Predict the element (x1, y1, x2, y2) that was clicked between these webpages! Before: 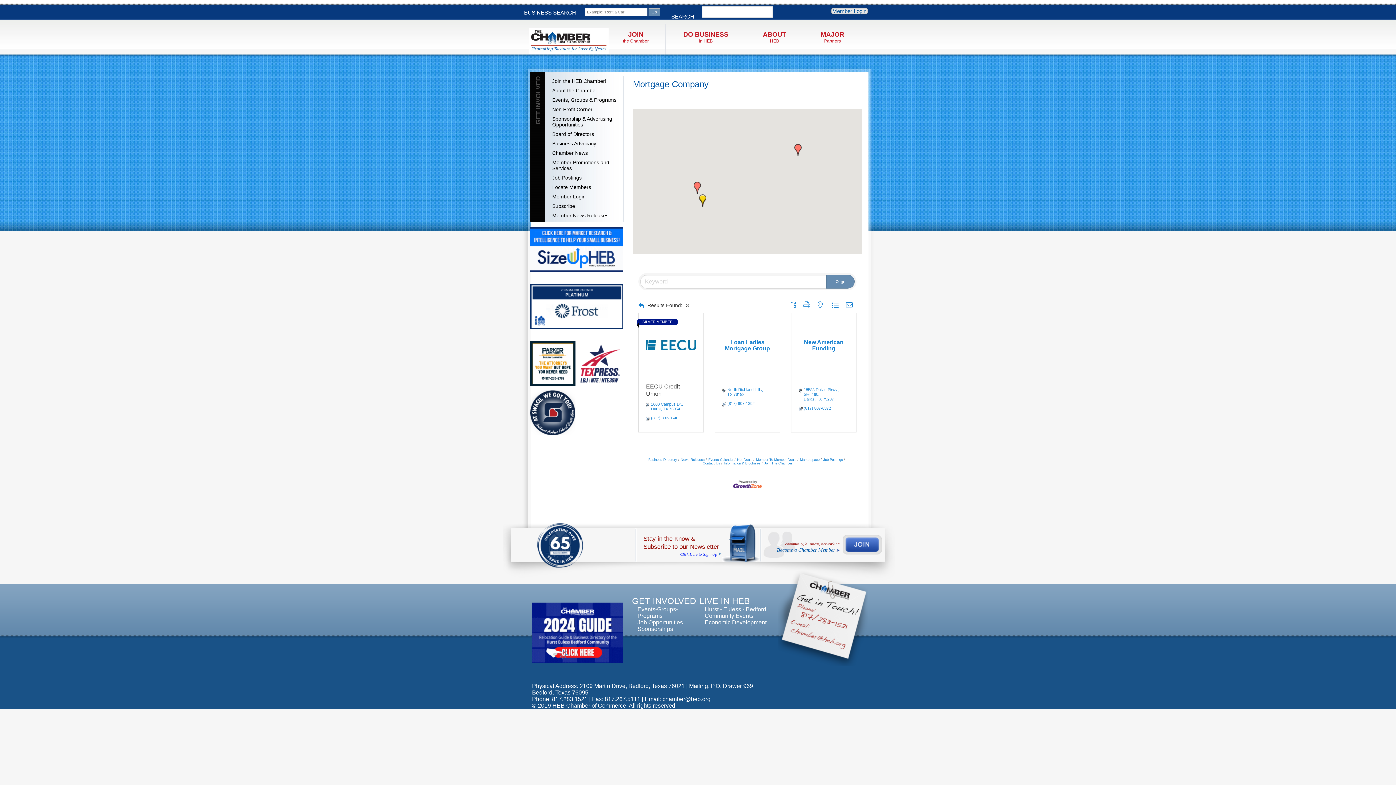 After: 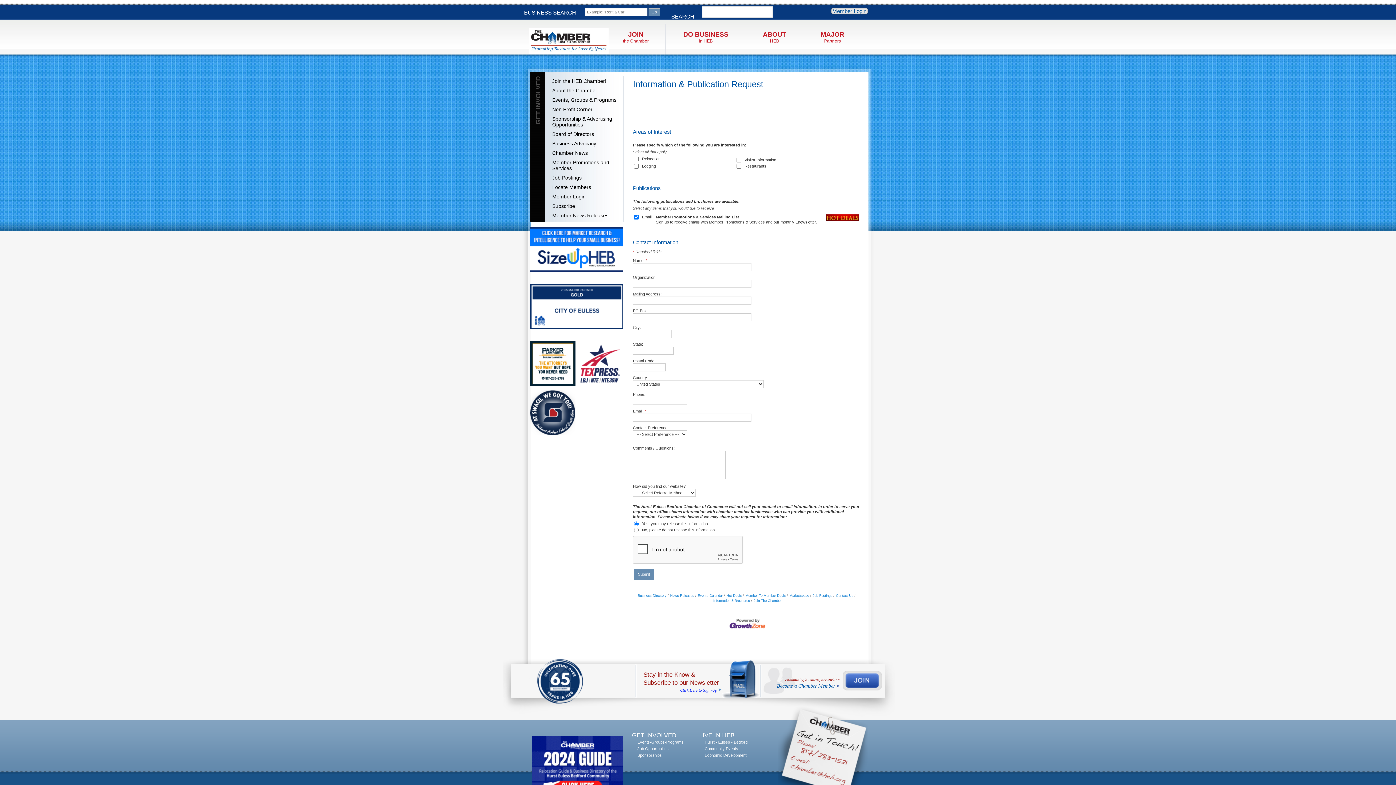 Action: label: Information & Brochures bbox: (721, 461, 760, 465)